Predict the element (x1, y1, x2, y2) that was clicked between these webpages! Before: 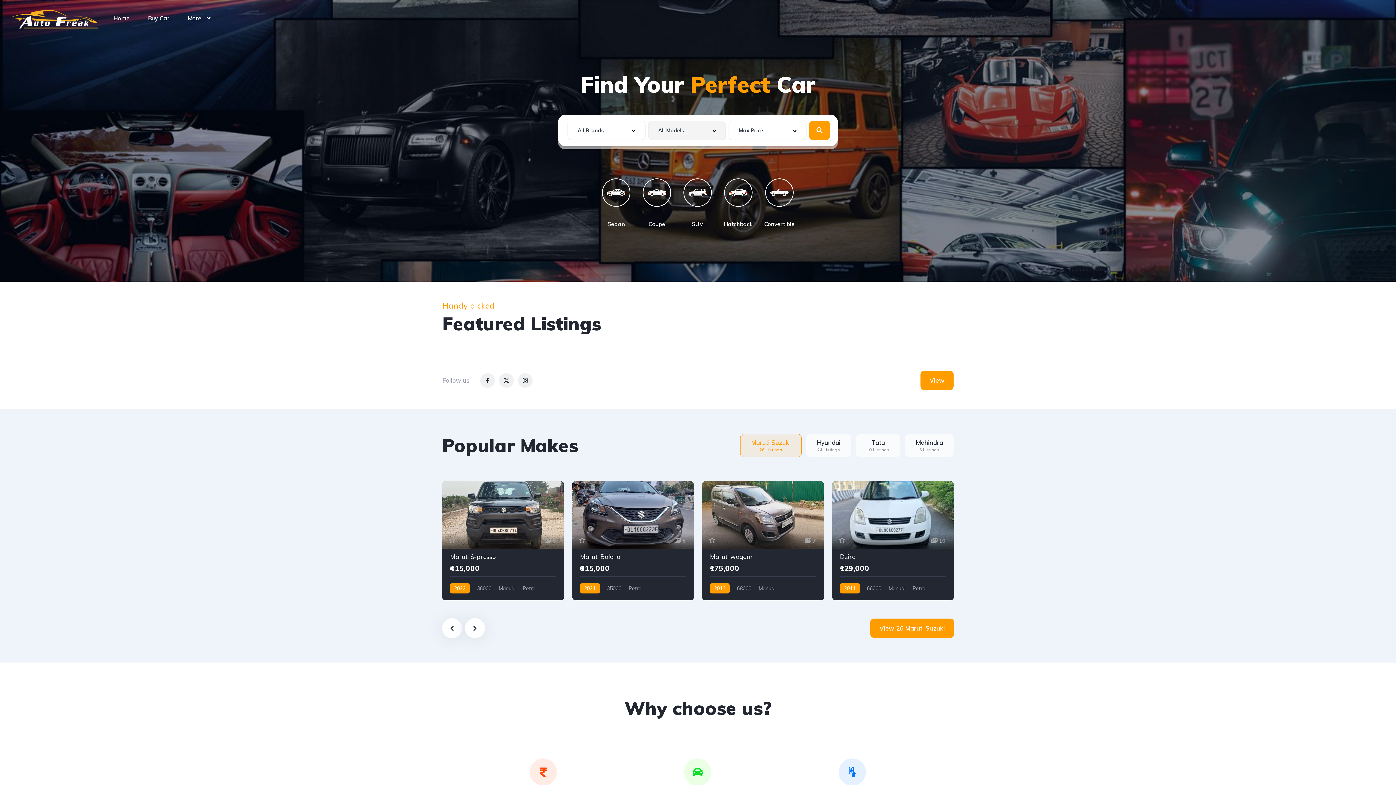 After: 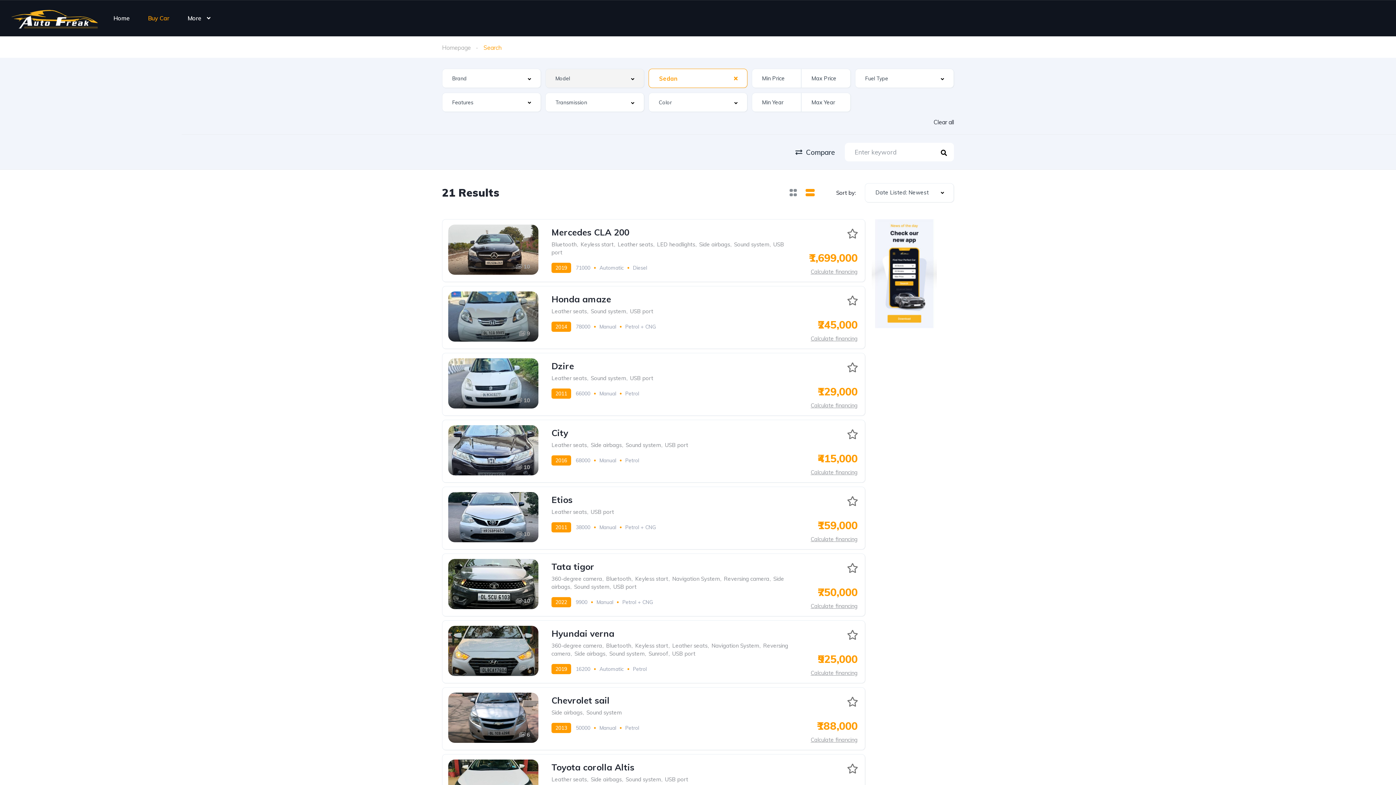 Action: bbox: (602, 178, 630, 206) label: Sedan